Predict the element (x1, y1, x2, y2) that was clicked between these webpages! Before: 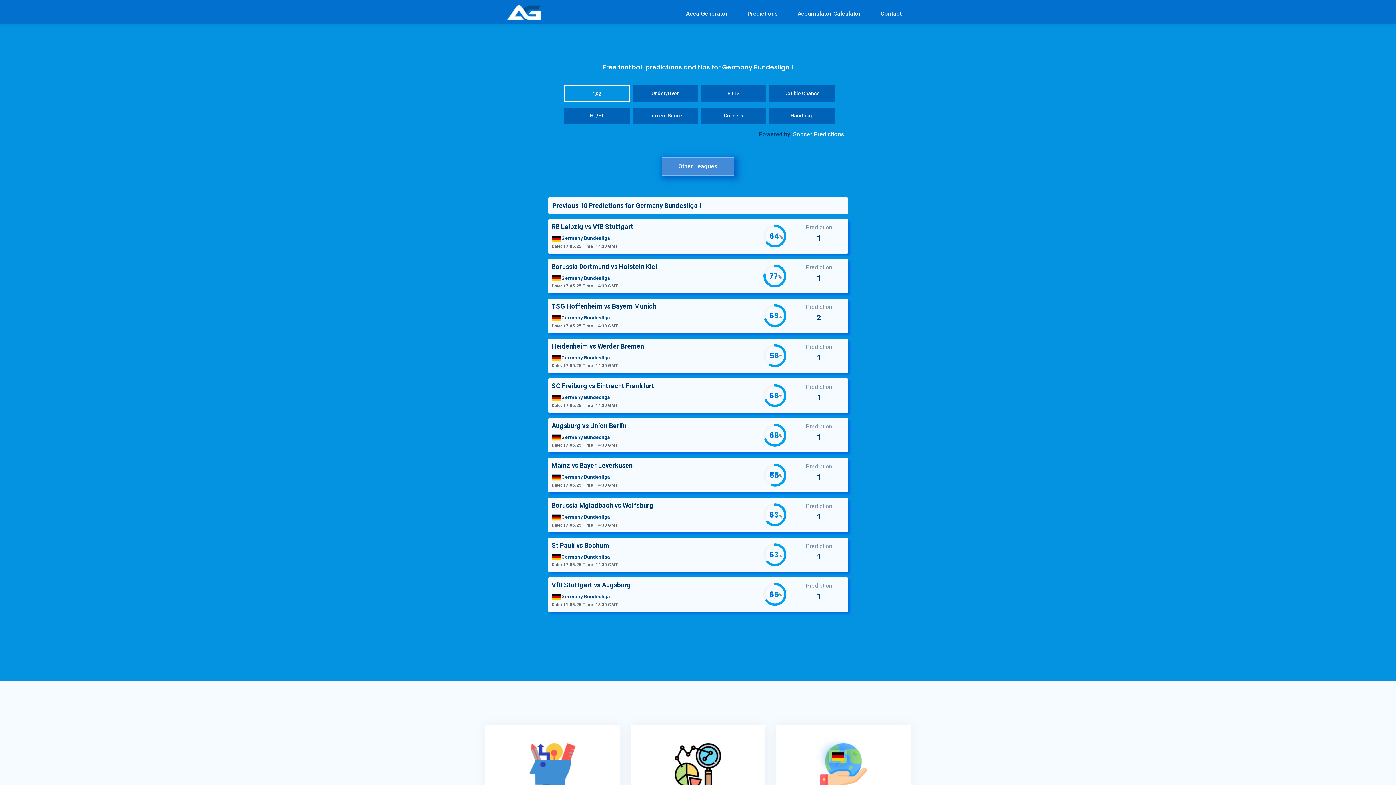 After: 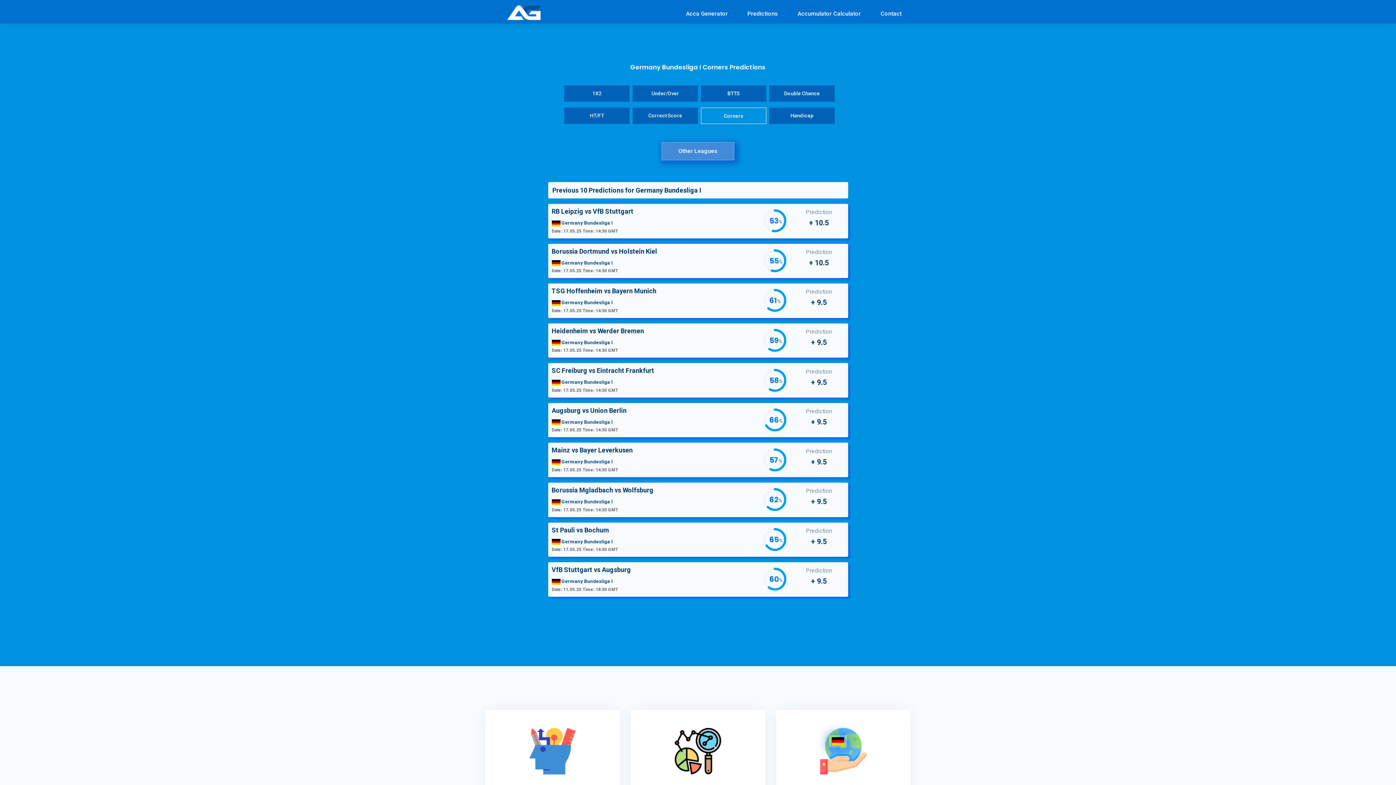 Action: bbox: (701, 107, 766, 124) label: Corners